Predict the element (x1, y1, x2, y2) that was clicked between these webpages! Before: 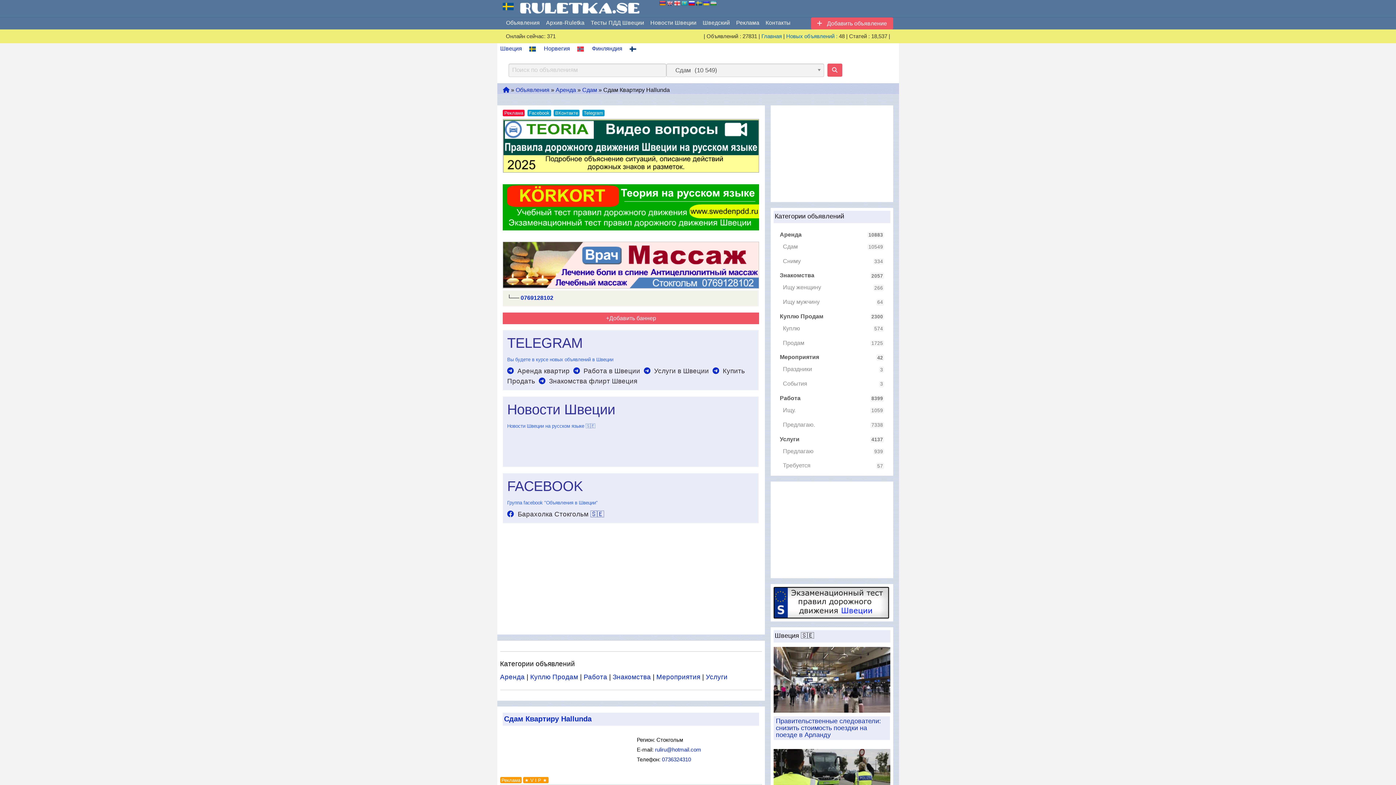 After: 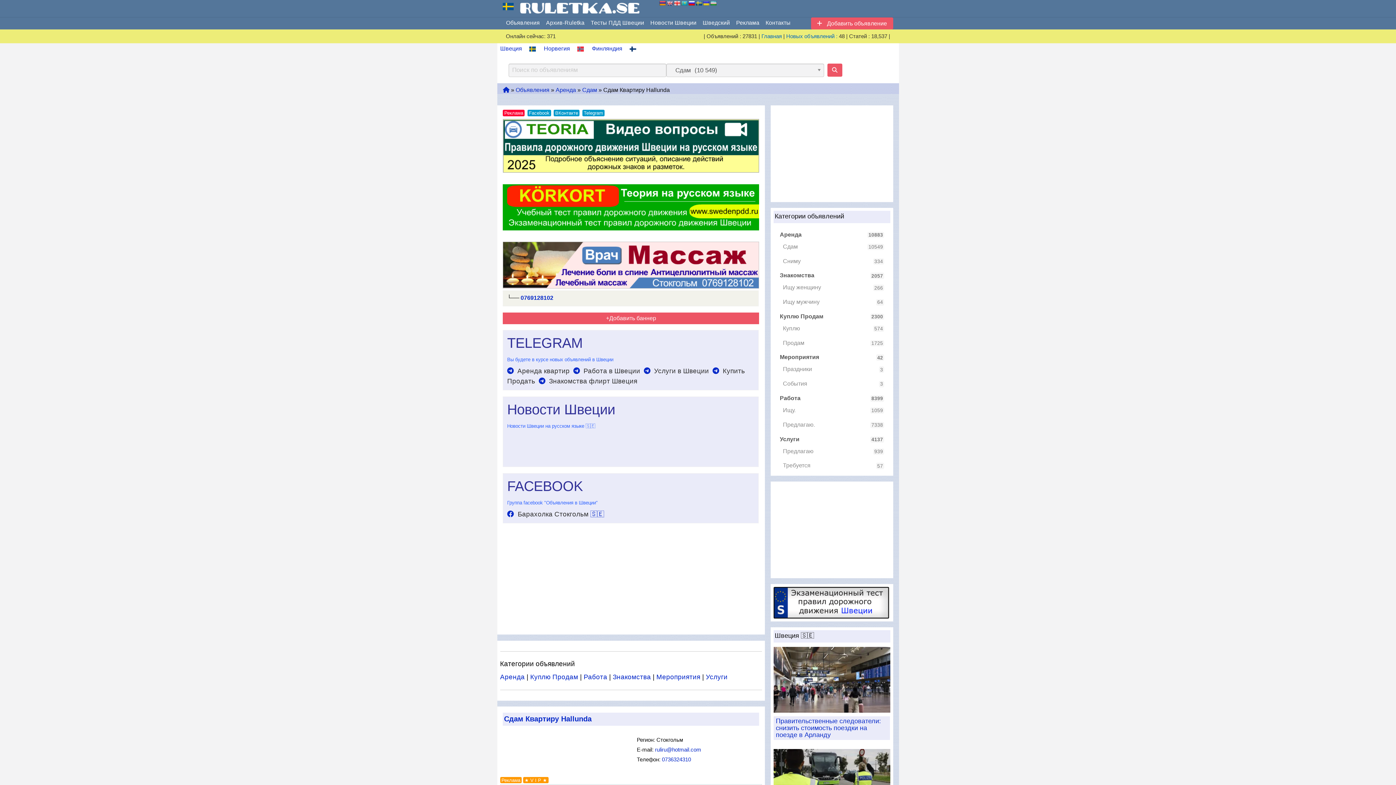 Action: bbox: (688, 0, 695, 6)